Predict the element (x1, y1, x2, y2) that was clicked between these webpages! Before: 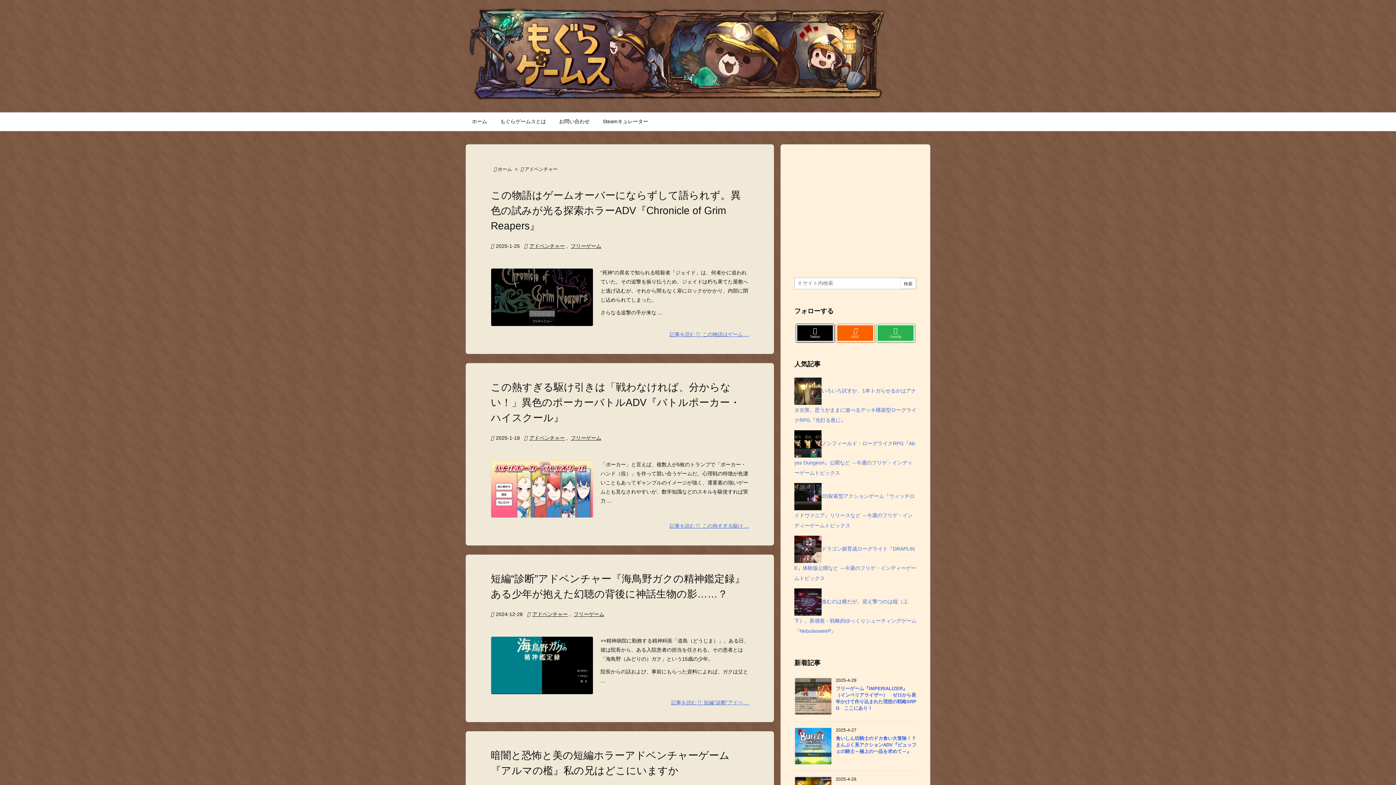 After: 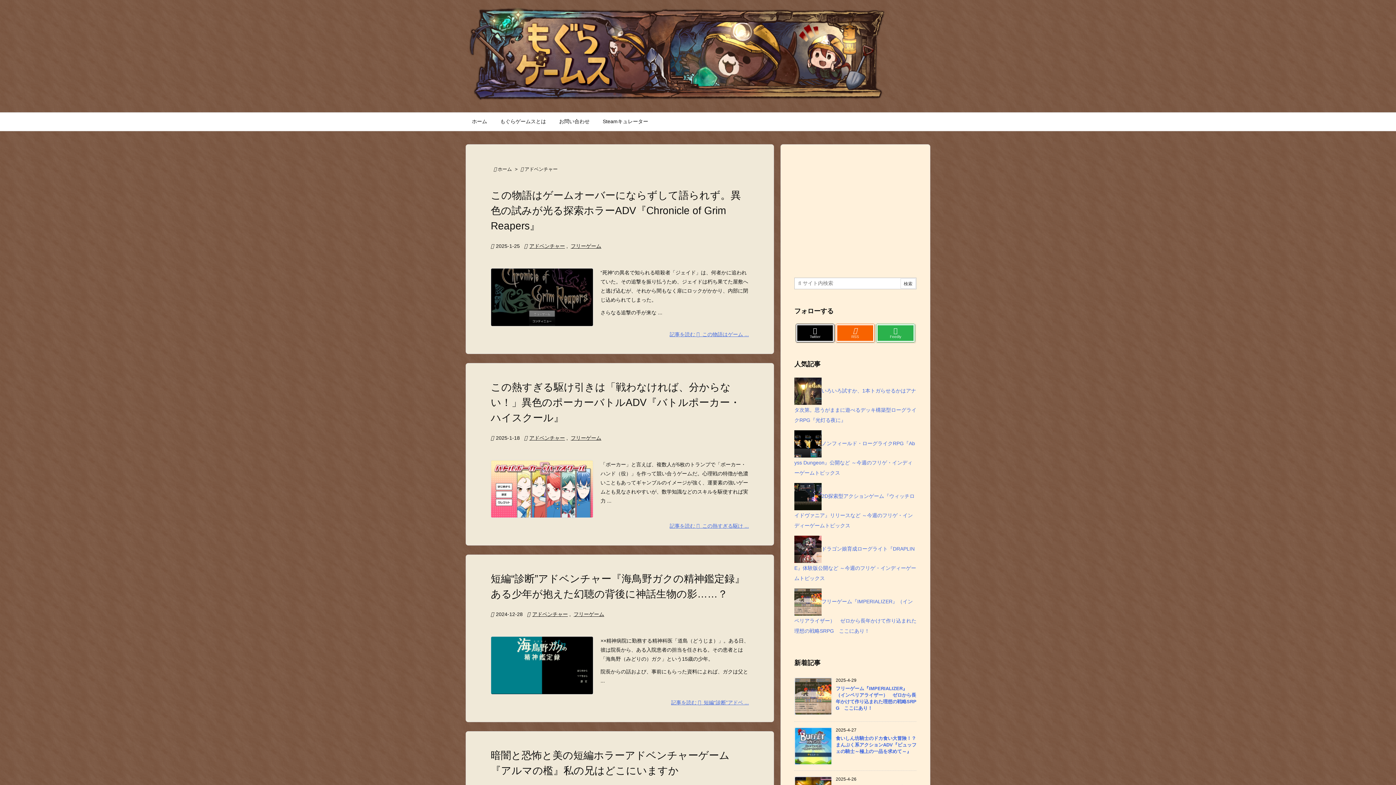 Action: label: アドベンチャー bbox: (529, 243, 565, 249)